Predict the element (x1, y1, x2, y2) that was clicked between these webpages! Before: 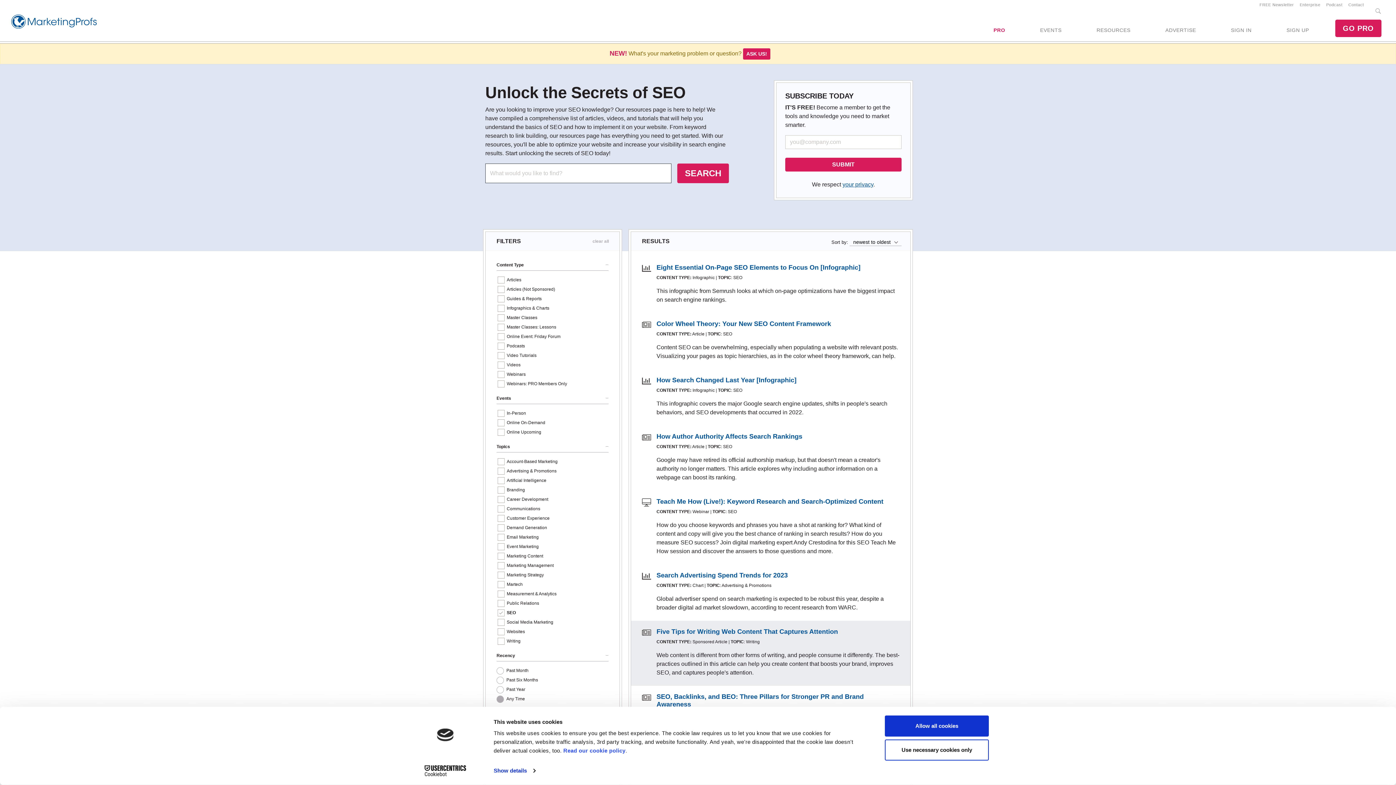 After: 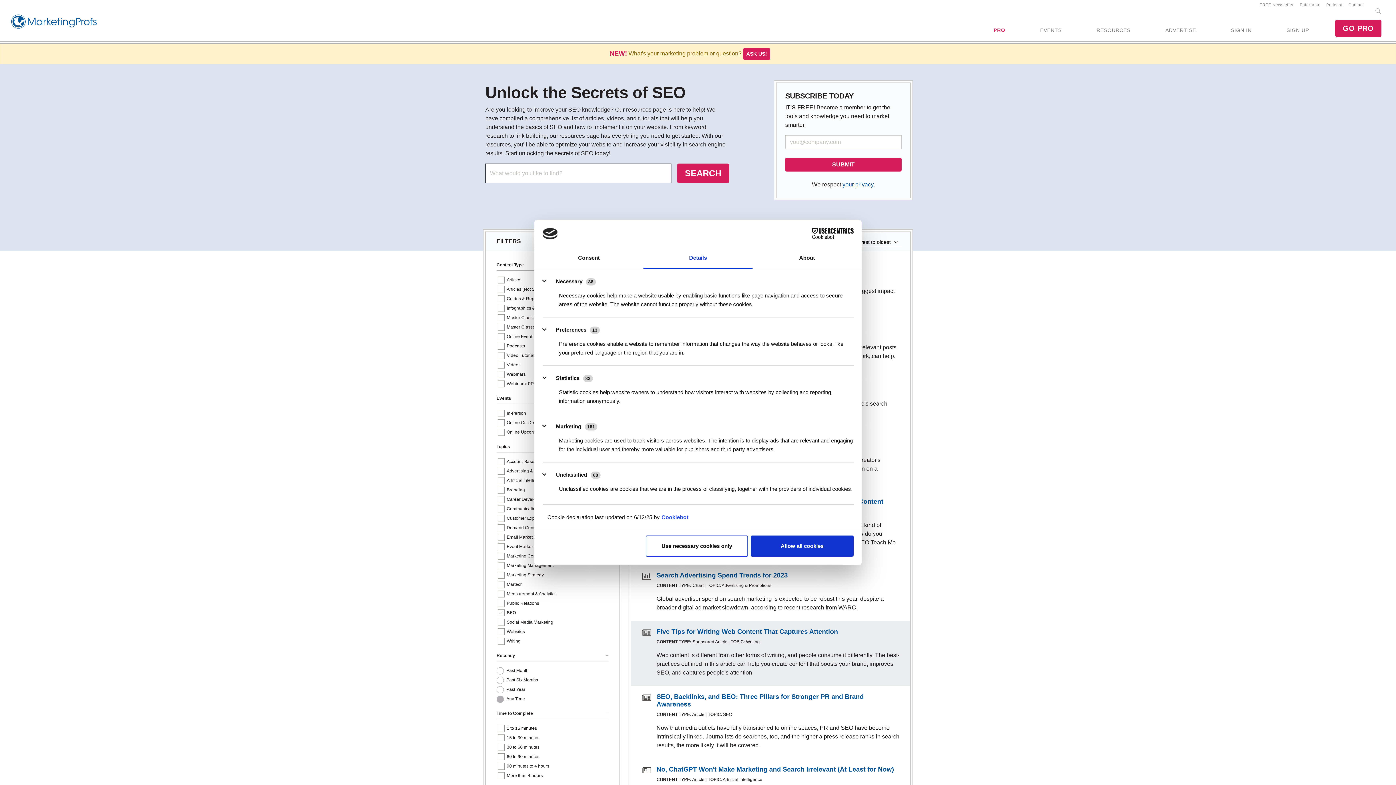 Action: bbox: (493, 765, 535, 776) label: Show details